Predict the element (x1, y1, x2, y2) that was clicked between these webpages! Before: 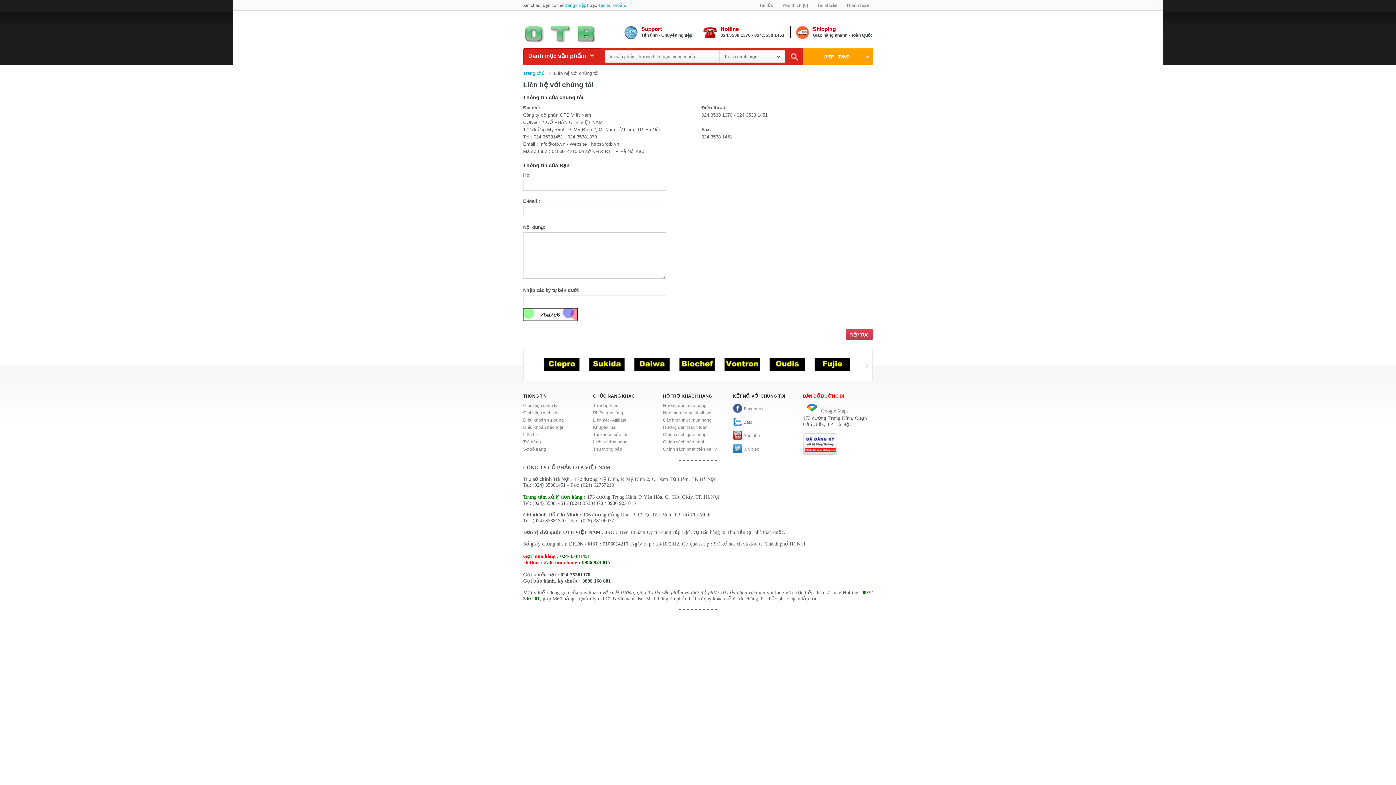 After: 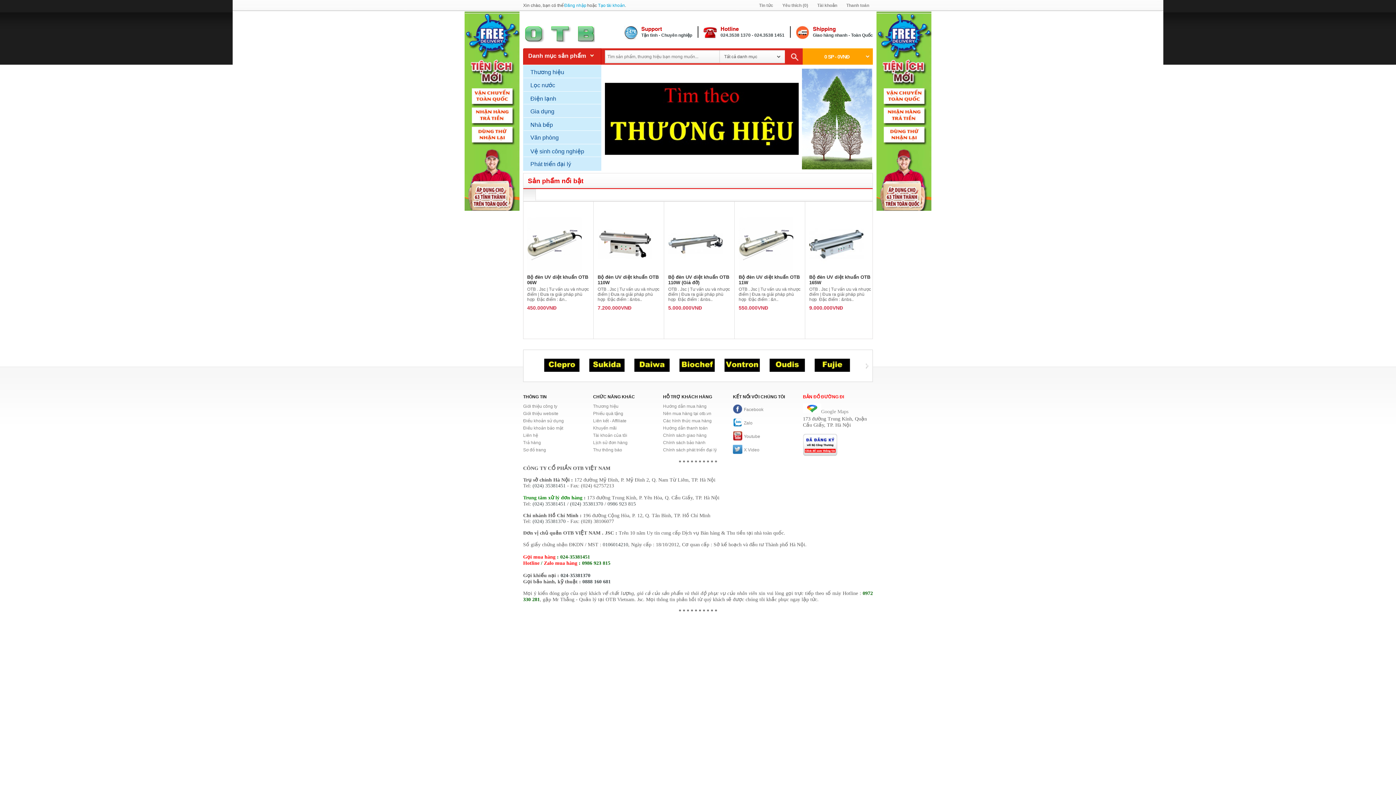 Action: bbox: (523, 38, 596, 43)